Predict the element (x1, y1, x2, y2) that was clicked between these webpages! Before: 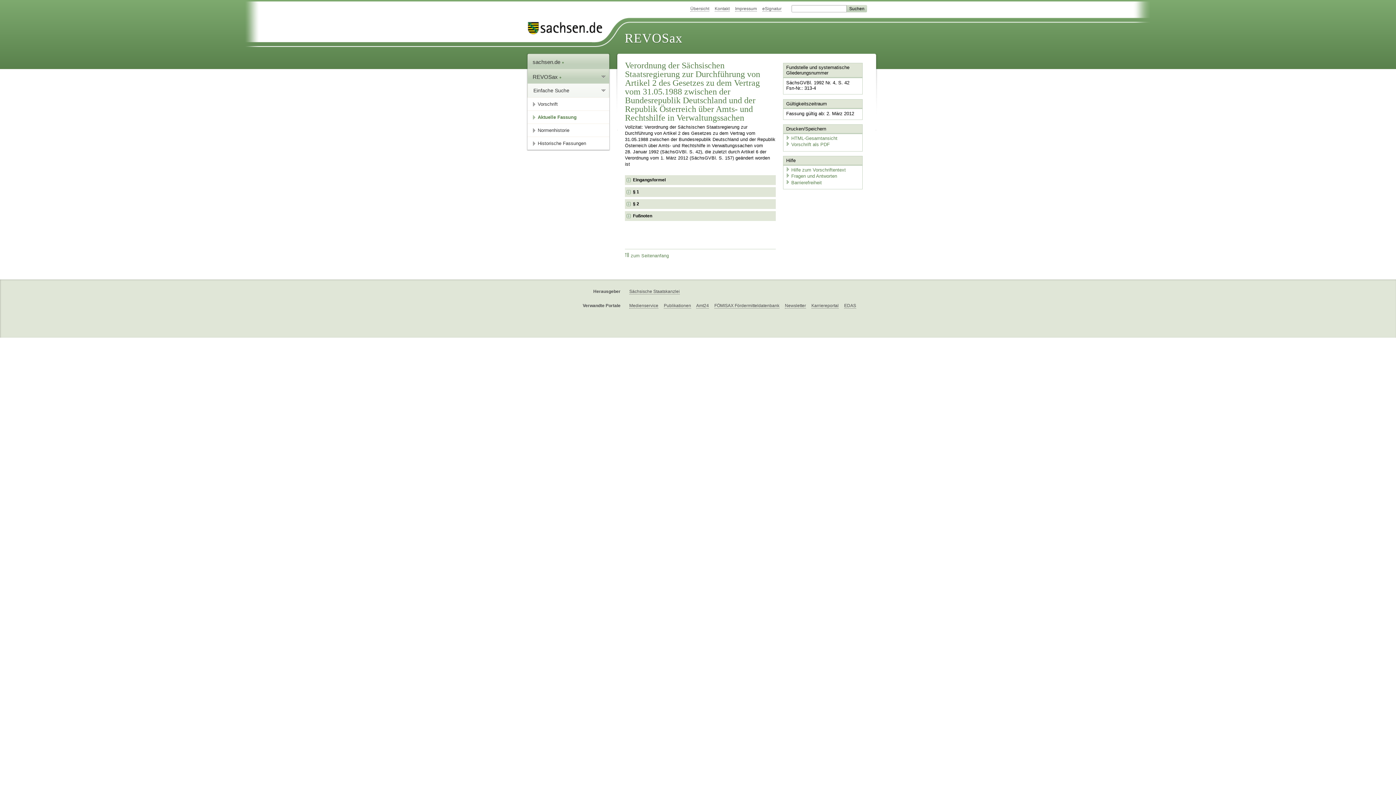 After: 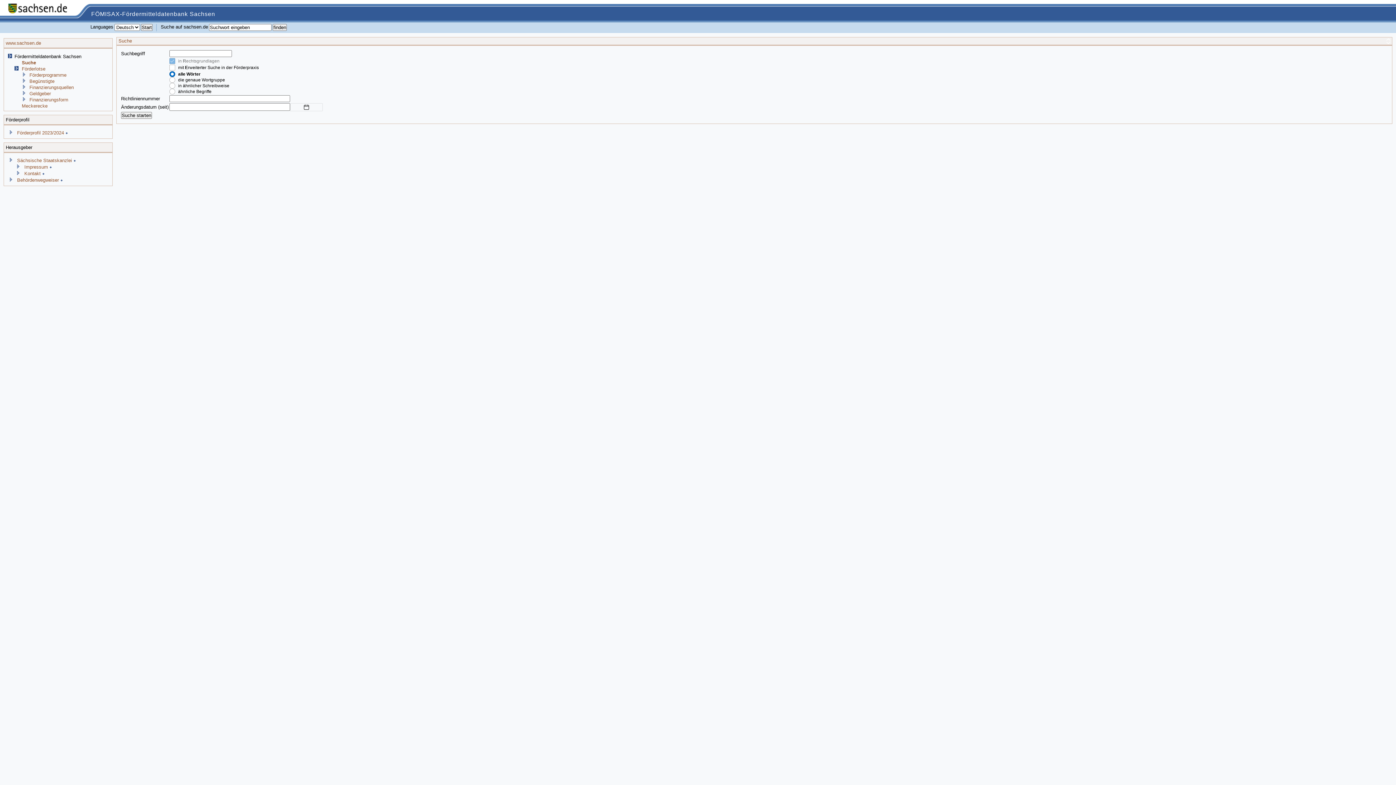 Action: label: FÖMISAX Fördermitteldatenbank bbox: (714, 303, 779, 308)